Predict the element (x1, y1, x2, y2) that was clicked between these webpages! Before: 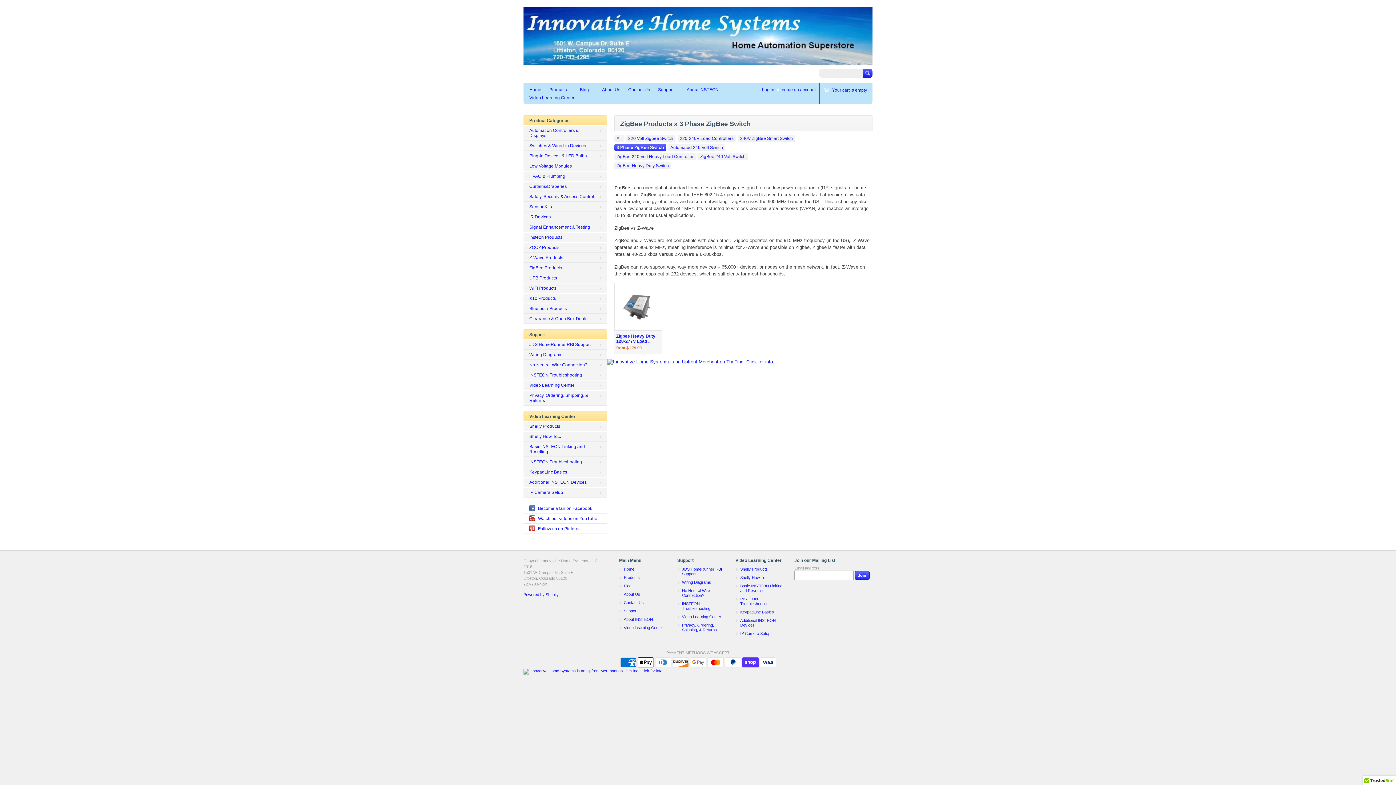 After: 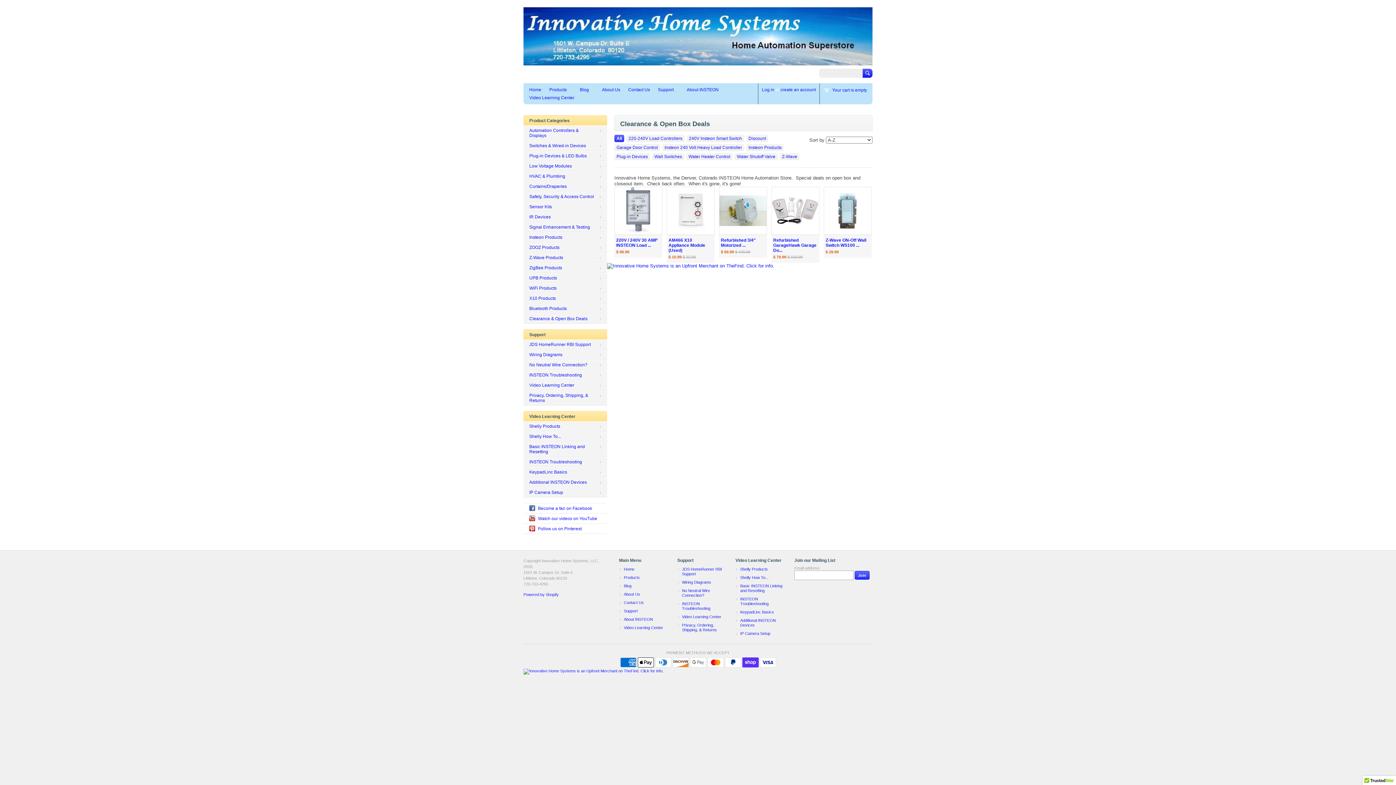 Action: bbox: (523, 313, 607, 324) label: Clearance & Open Box Deals